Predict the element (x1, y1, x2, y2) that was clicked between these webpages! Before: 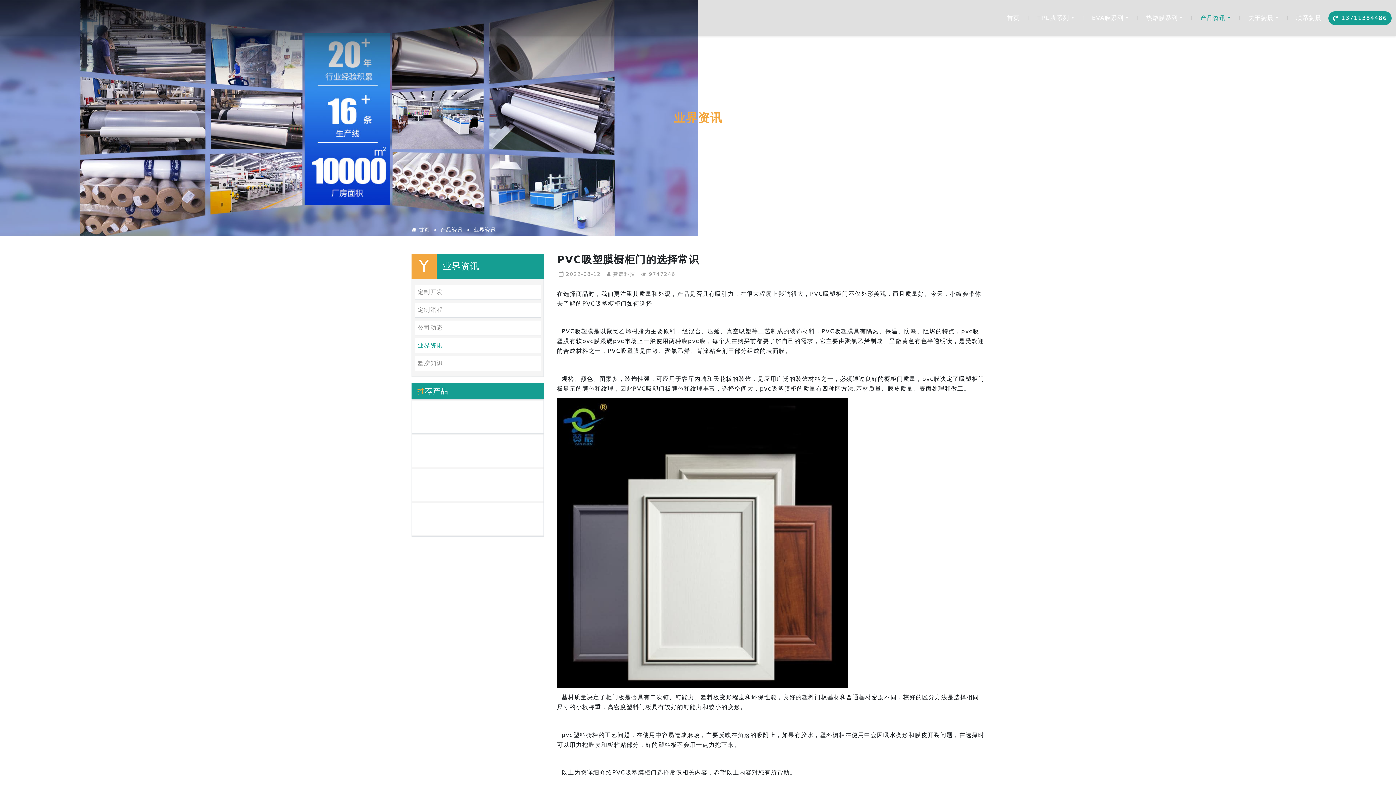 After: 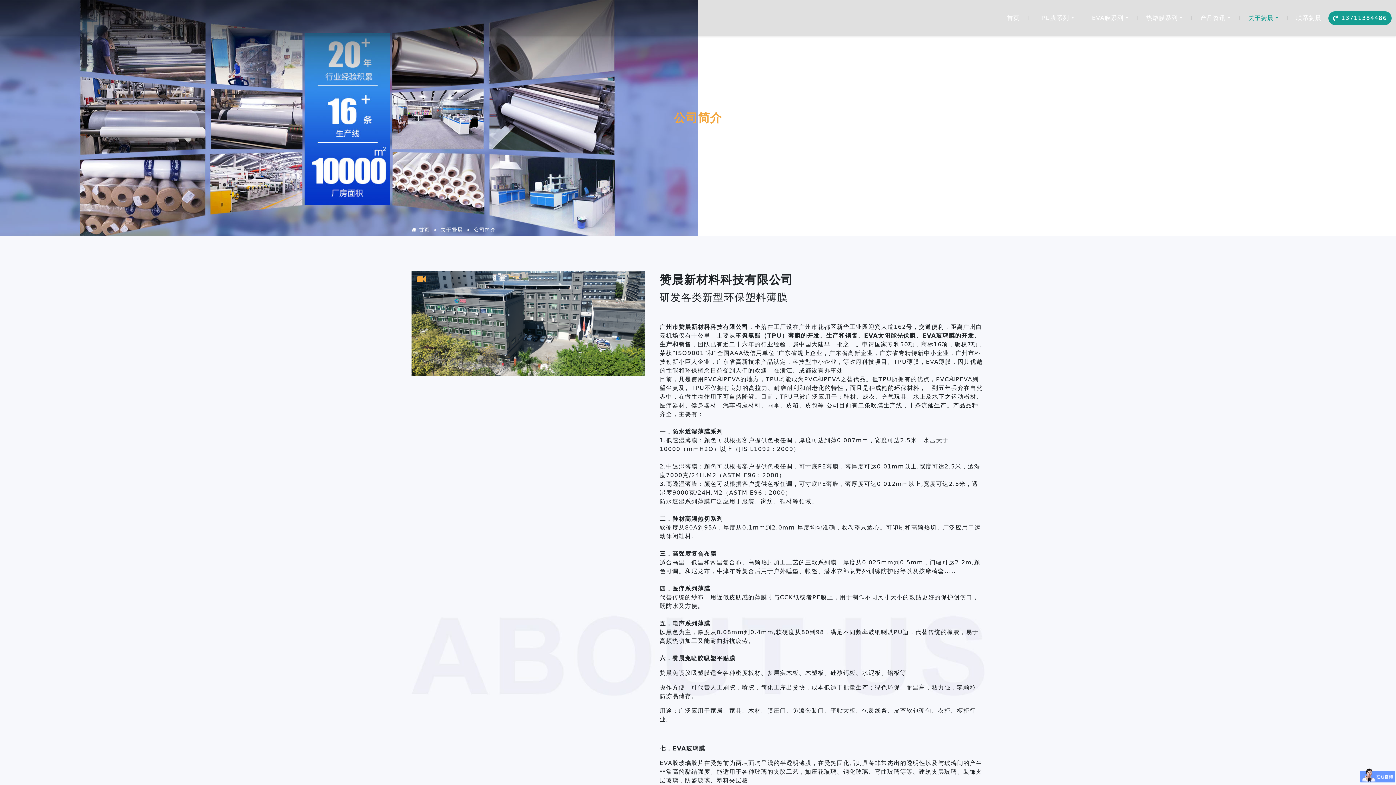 Action: bbox: (1244, 0, 1282, 36) label: 关于赞晨